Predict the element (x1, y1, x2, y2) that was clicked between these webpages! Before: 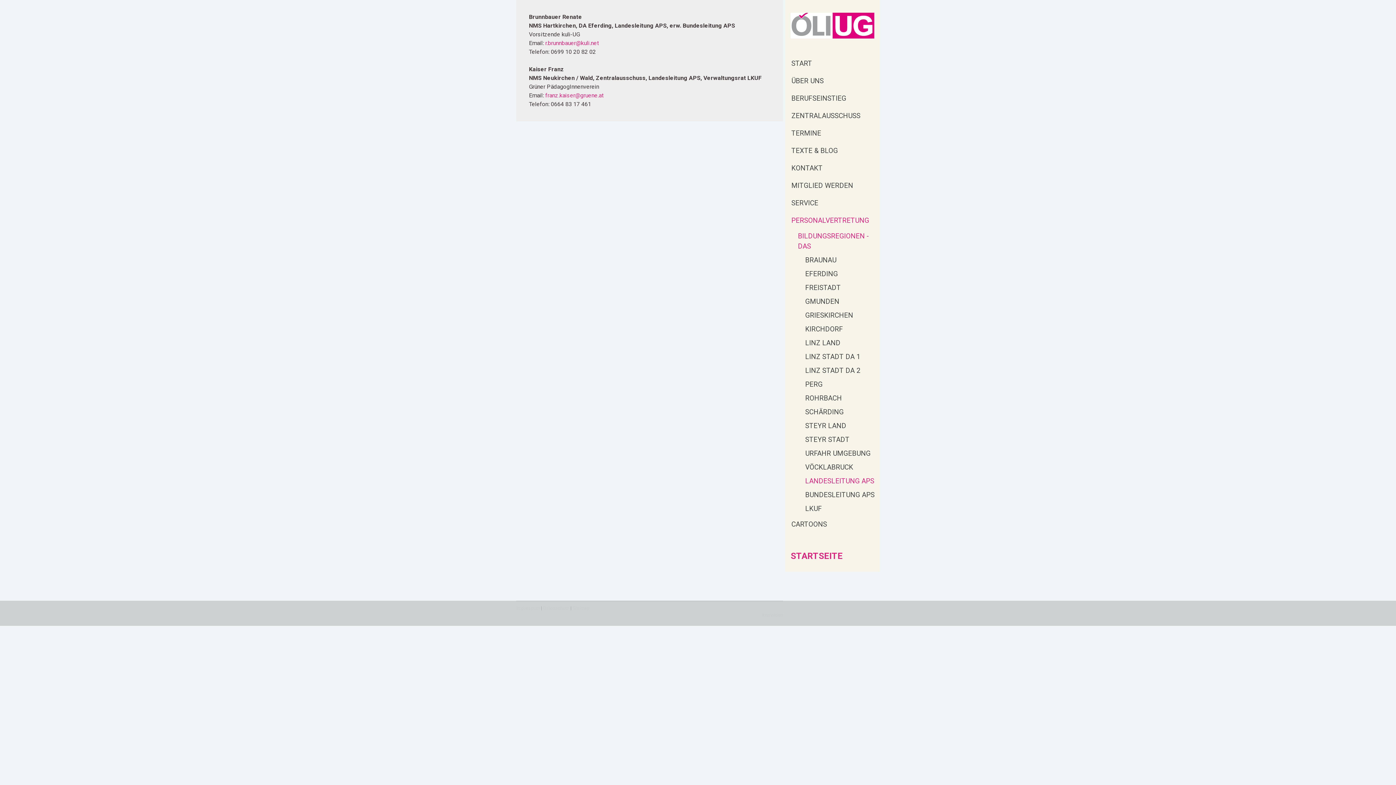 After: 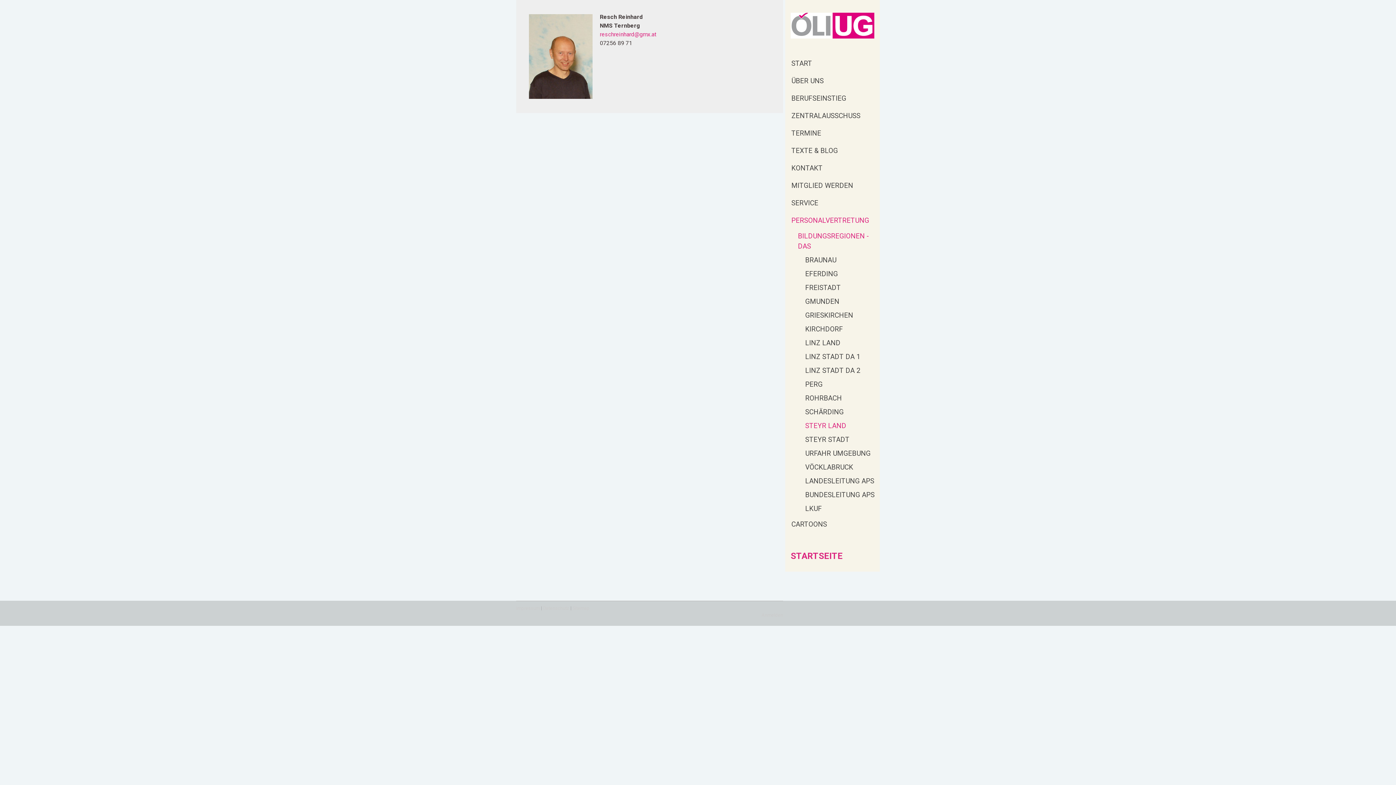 Action: label: STEYR LAND bbox: (785, 419, 880, 433)